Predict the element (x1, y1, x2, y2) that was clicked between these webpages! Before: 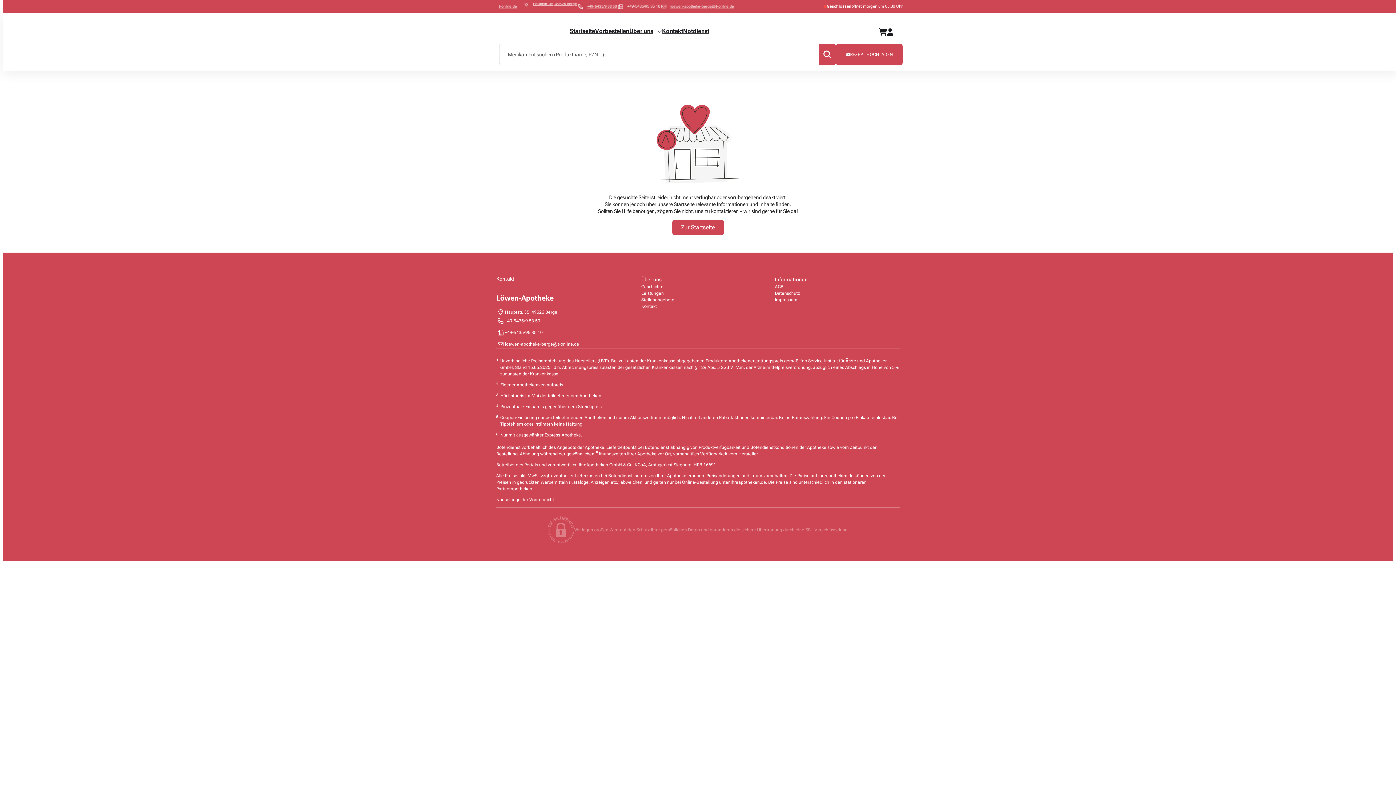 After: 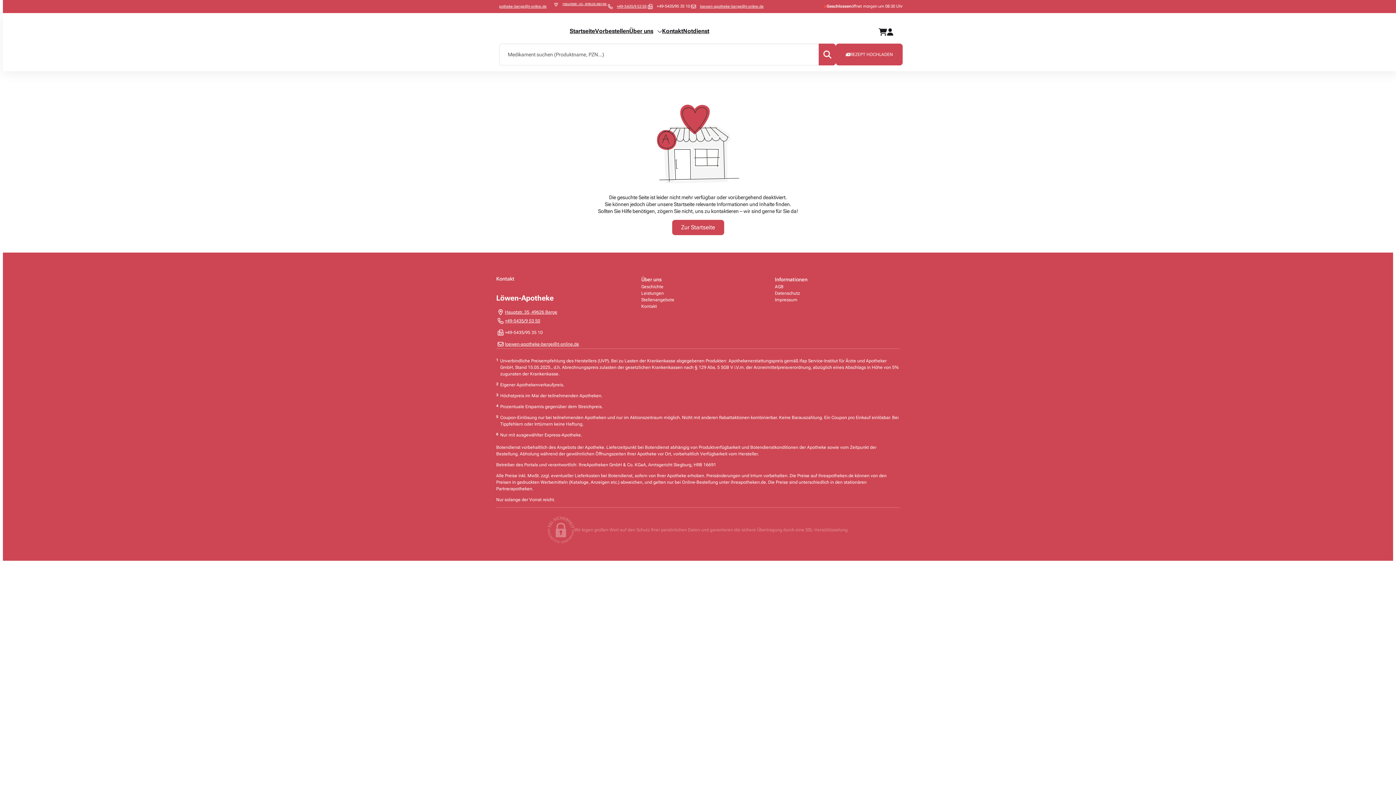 Action: bbox: (505, 341, 579, 346) label: Send email to pharmacy on loewen-apotheke-berge@t-online.de